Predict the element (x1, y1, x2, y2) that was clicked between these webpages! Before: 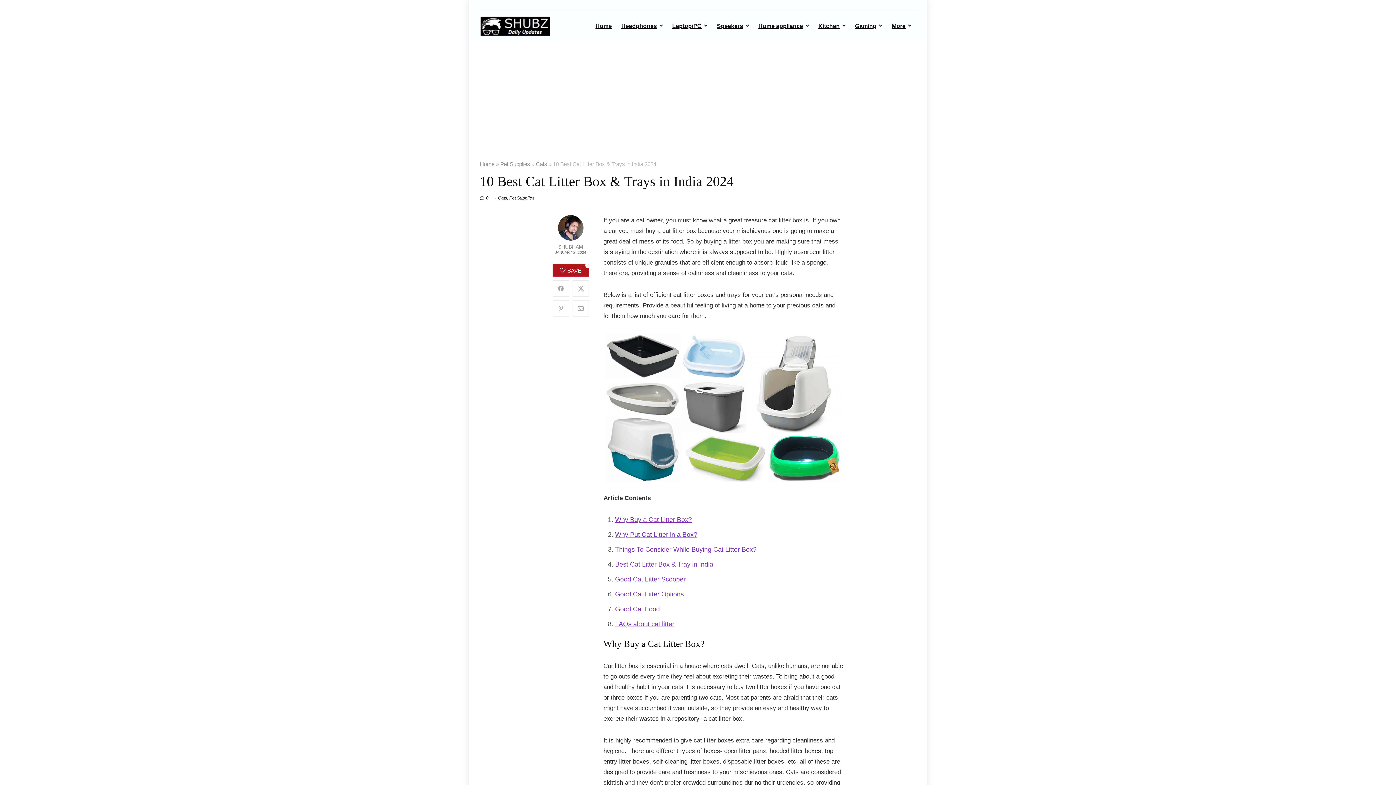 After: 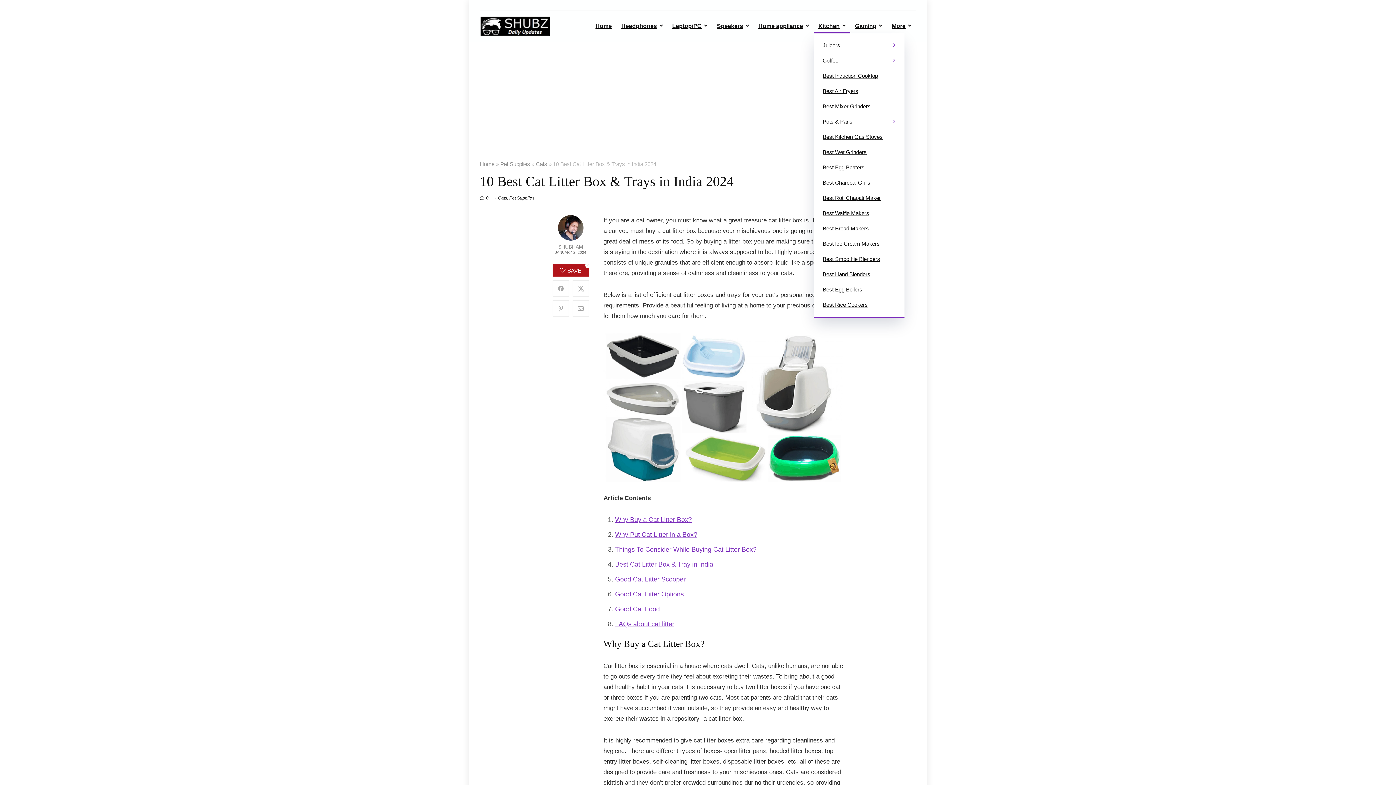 Action: bbox: (813, 19, 850, 33) label: Kitchen